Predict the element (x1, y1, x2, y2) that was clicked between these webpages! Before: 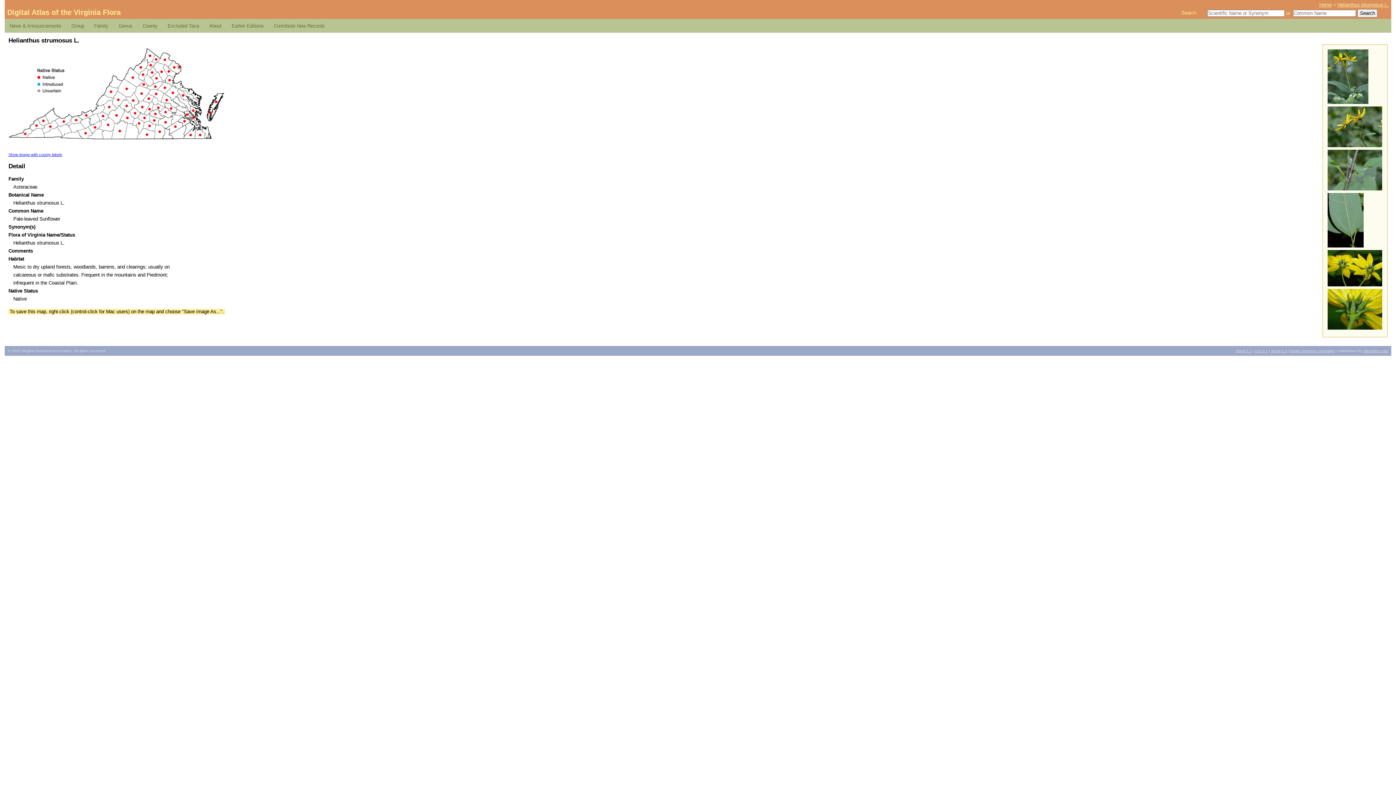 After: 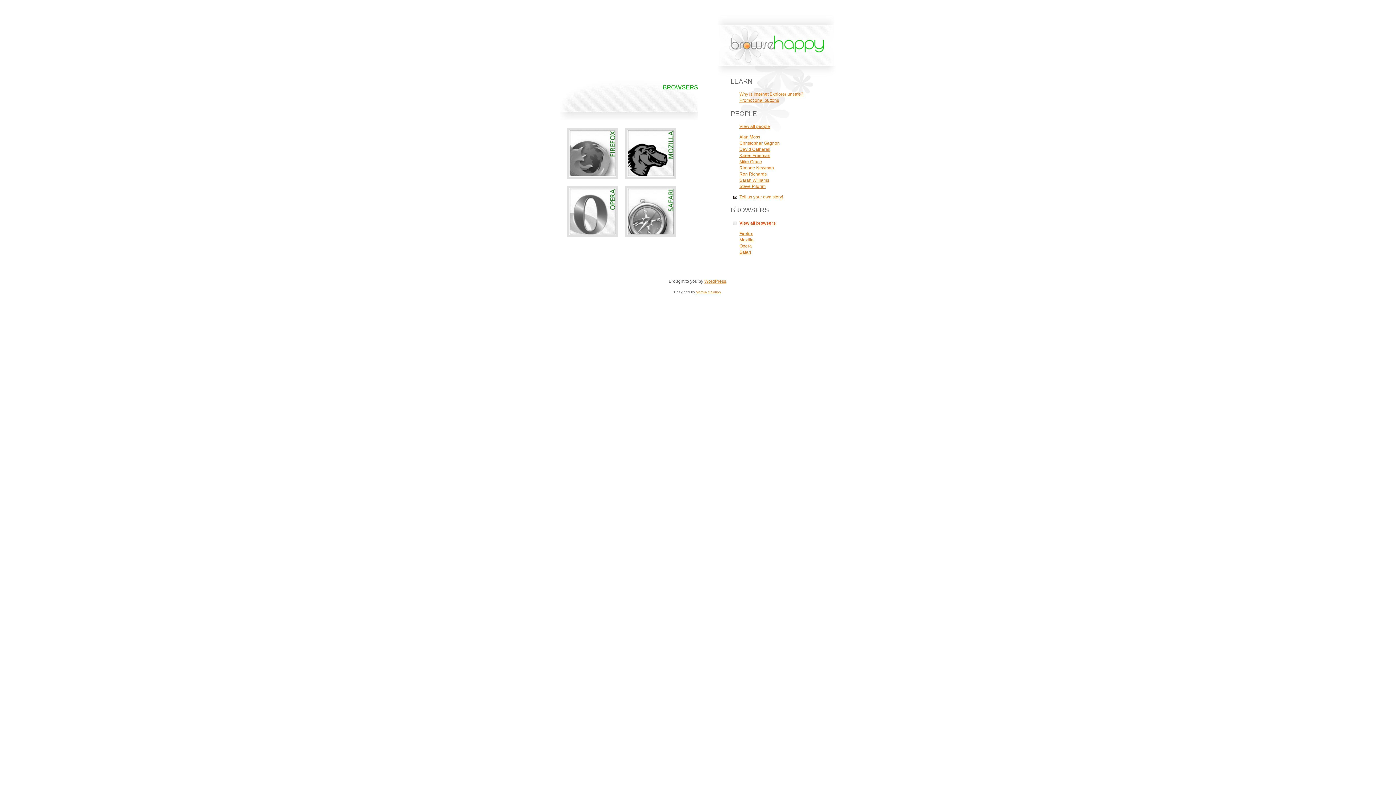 Action: bbox: (1290, 348, 1334, 353) label: better browser campaign